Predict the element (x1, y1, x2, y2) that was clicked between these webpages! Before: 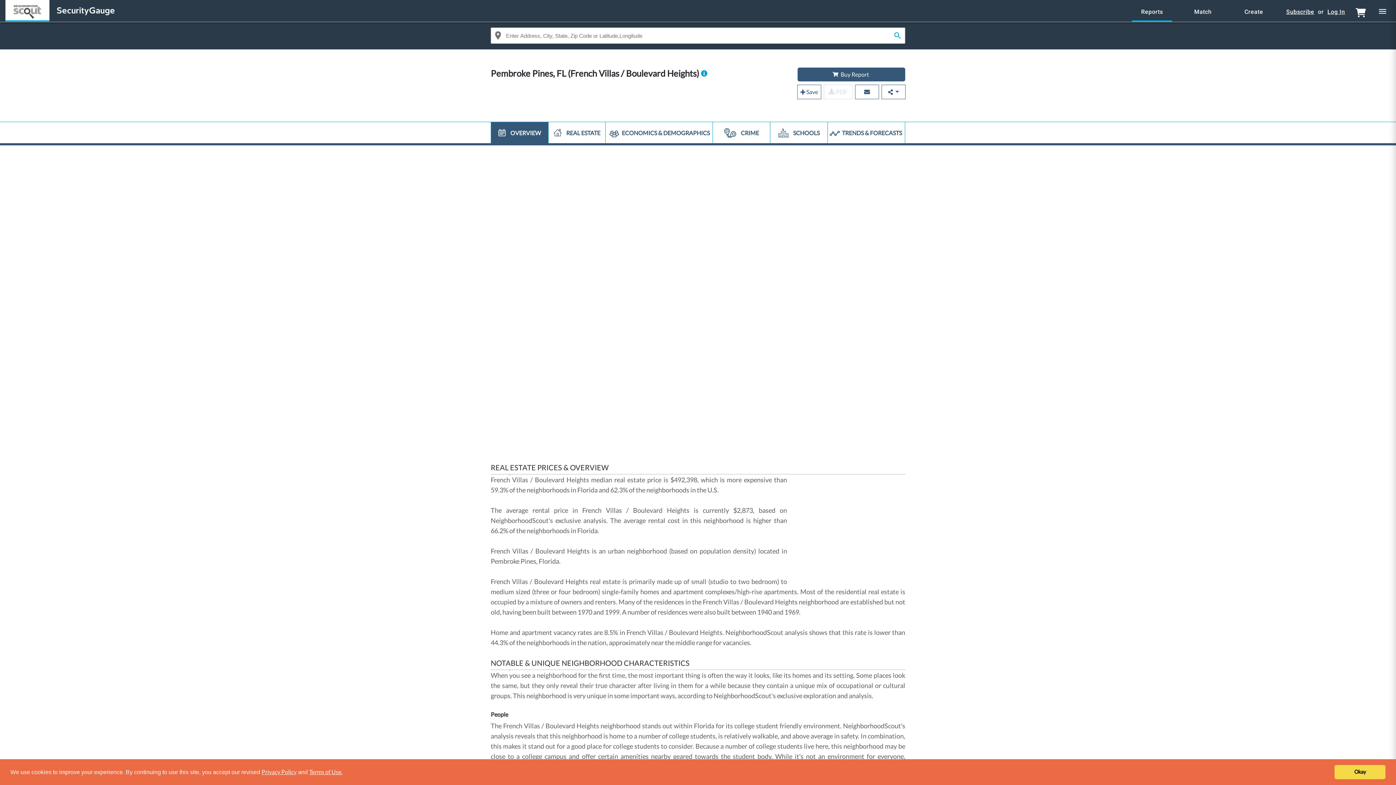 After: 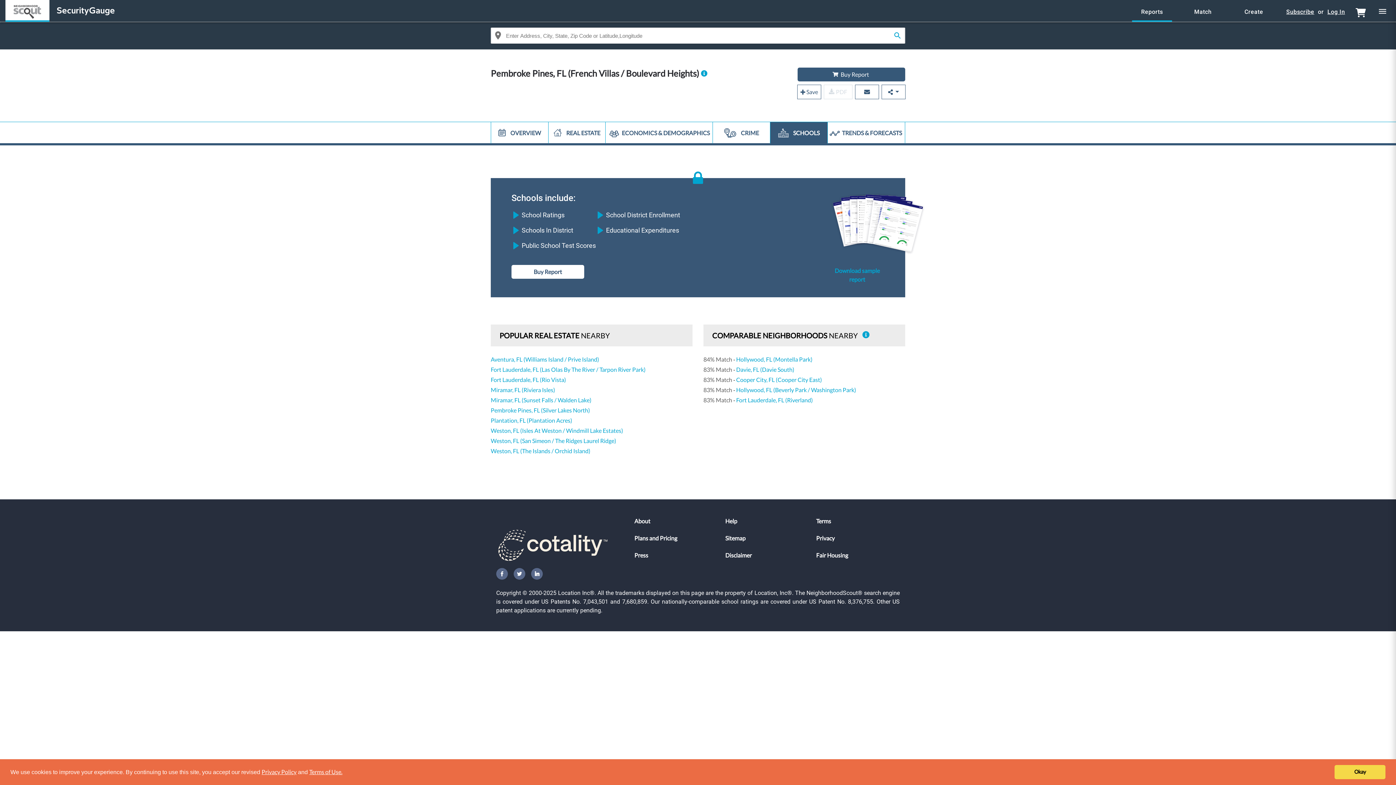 Action: bbox: (770, 122, 827, 143) label:  SCHOOLS